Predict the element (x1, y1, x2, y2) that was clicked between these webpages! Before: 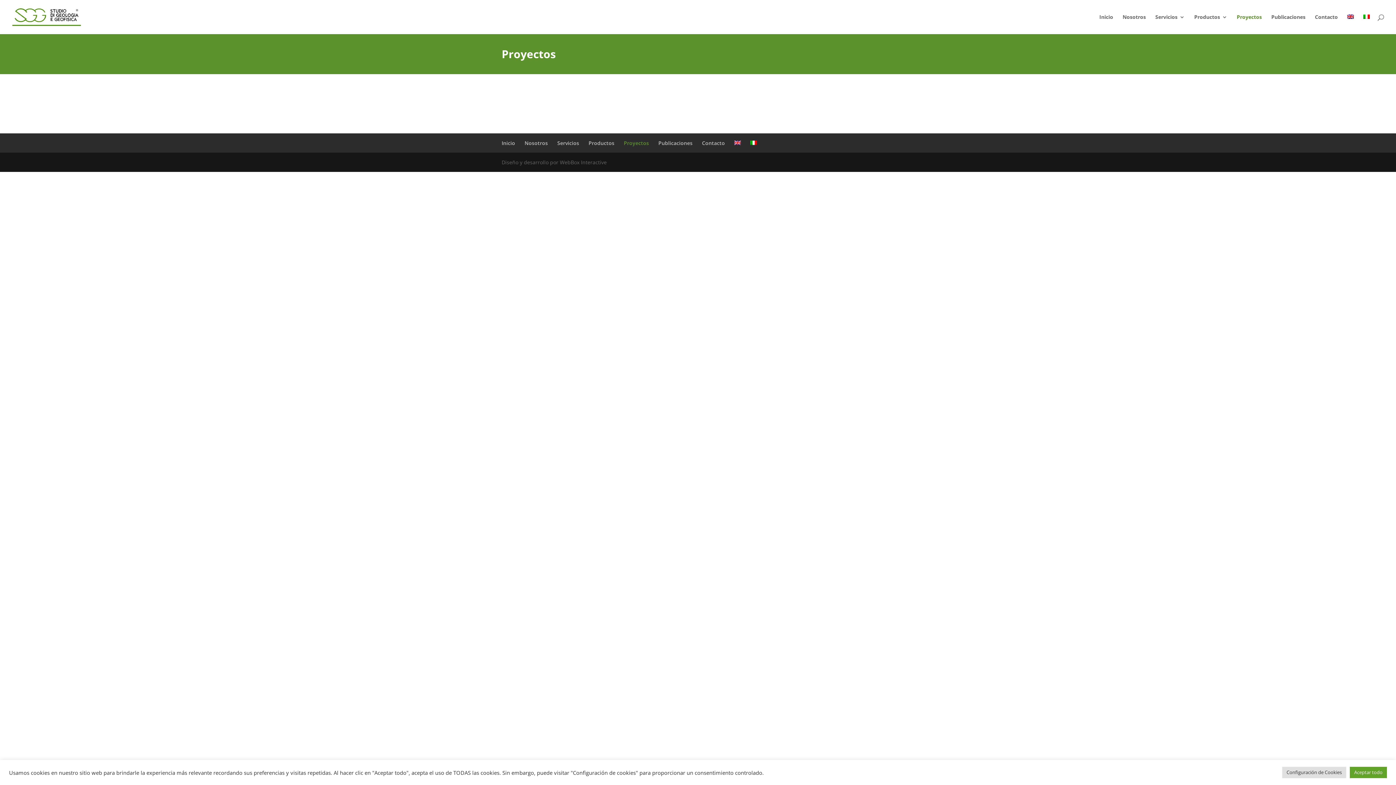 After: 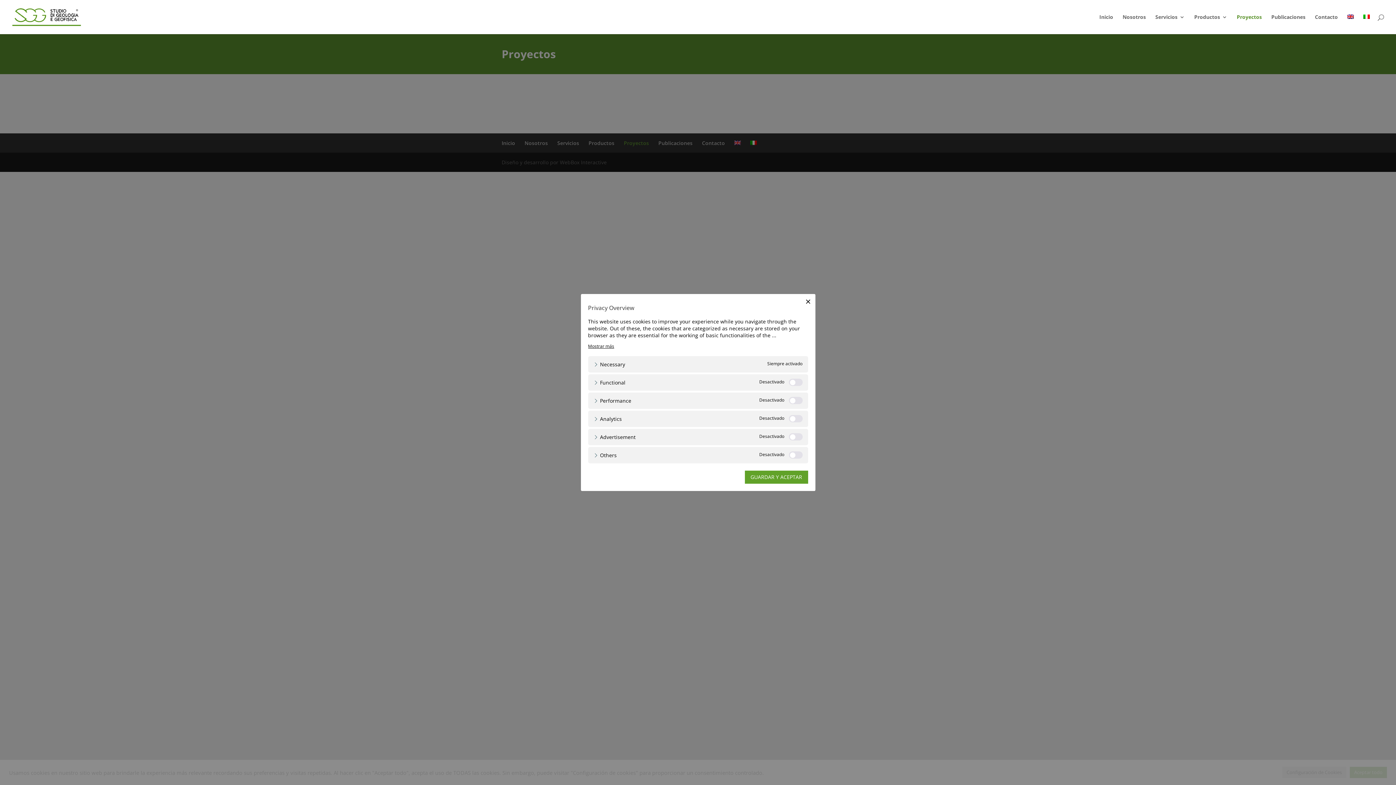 Action: label: Configuración de Cookies bbox: (1282, 767, 1346, 778)